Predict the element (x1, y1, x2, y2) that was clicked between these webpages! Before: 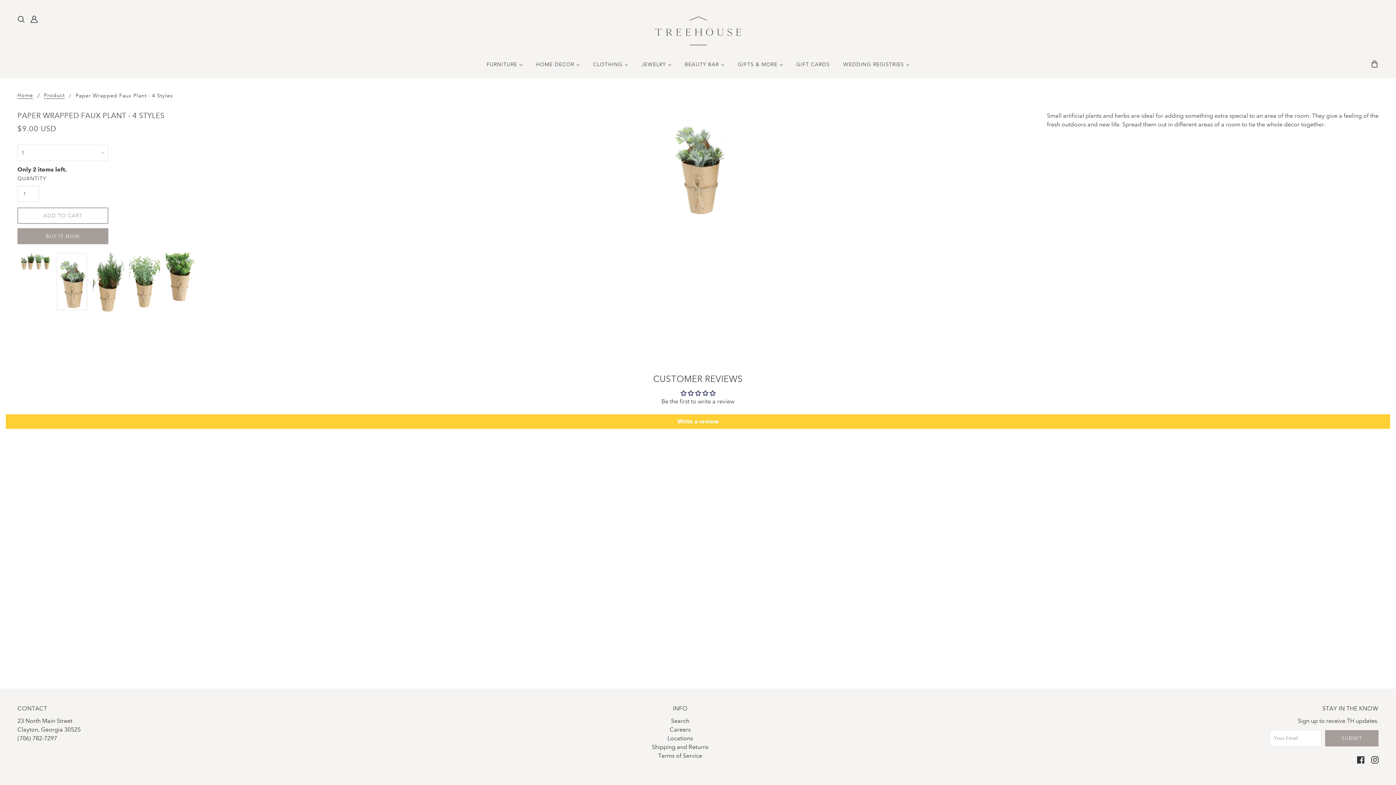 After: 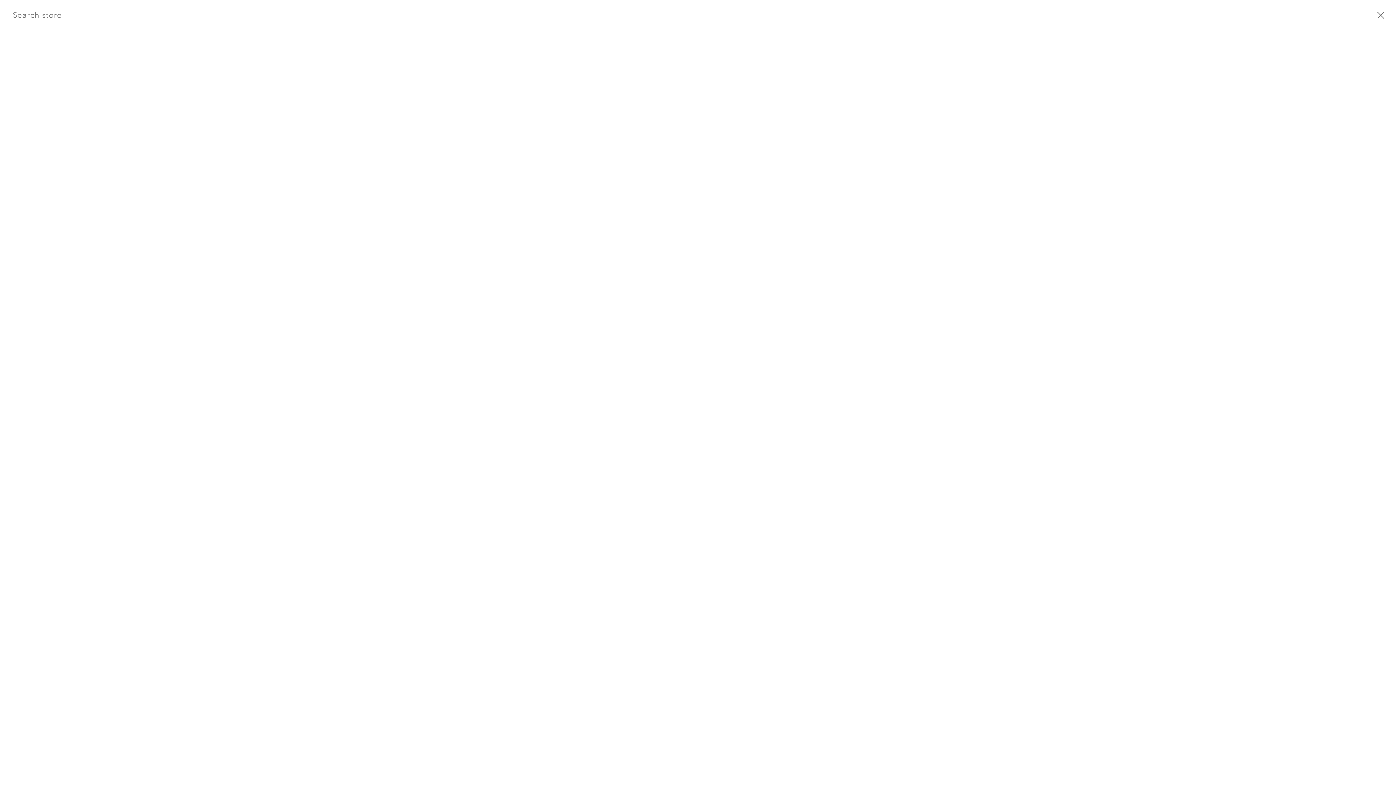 Action: label: Search bbox: (14, 11, 27, 26)